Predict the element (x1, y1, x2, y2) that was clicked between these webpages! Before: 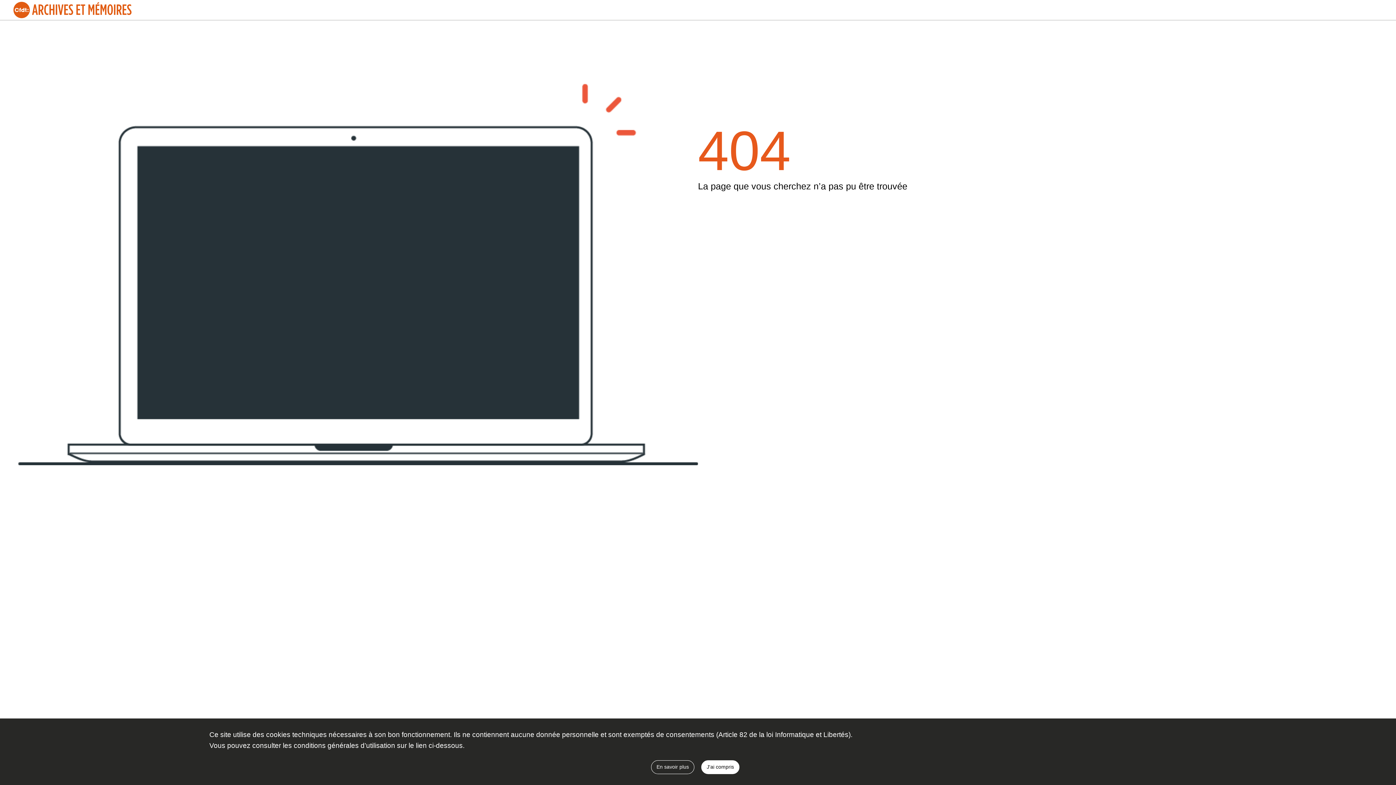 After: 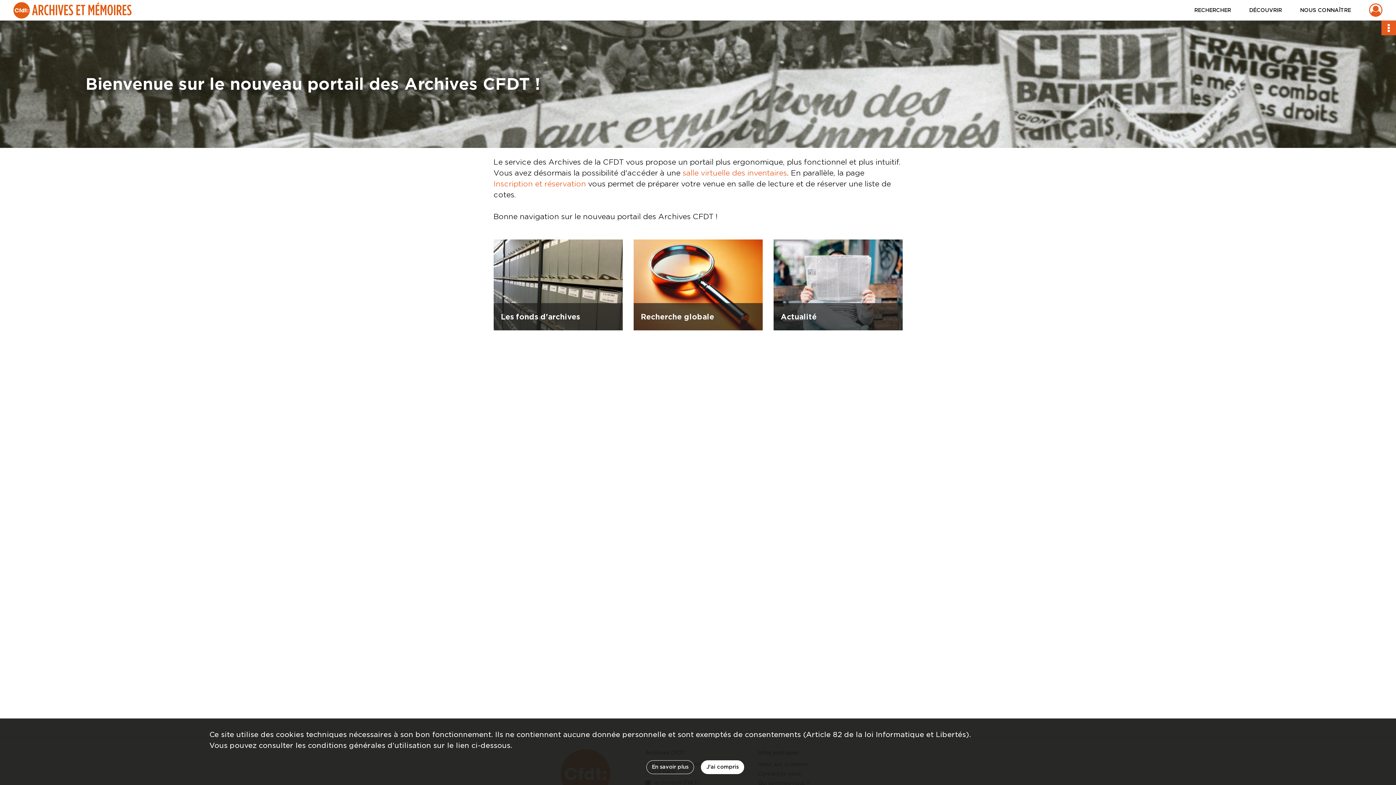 Action: bbox: (13, 0, 131, 20) label: CFDT Archives